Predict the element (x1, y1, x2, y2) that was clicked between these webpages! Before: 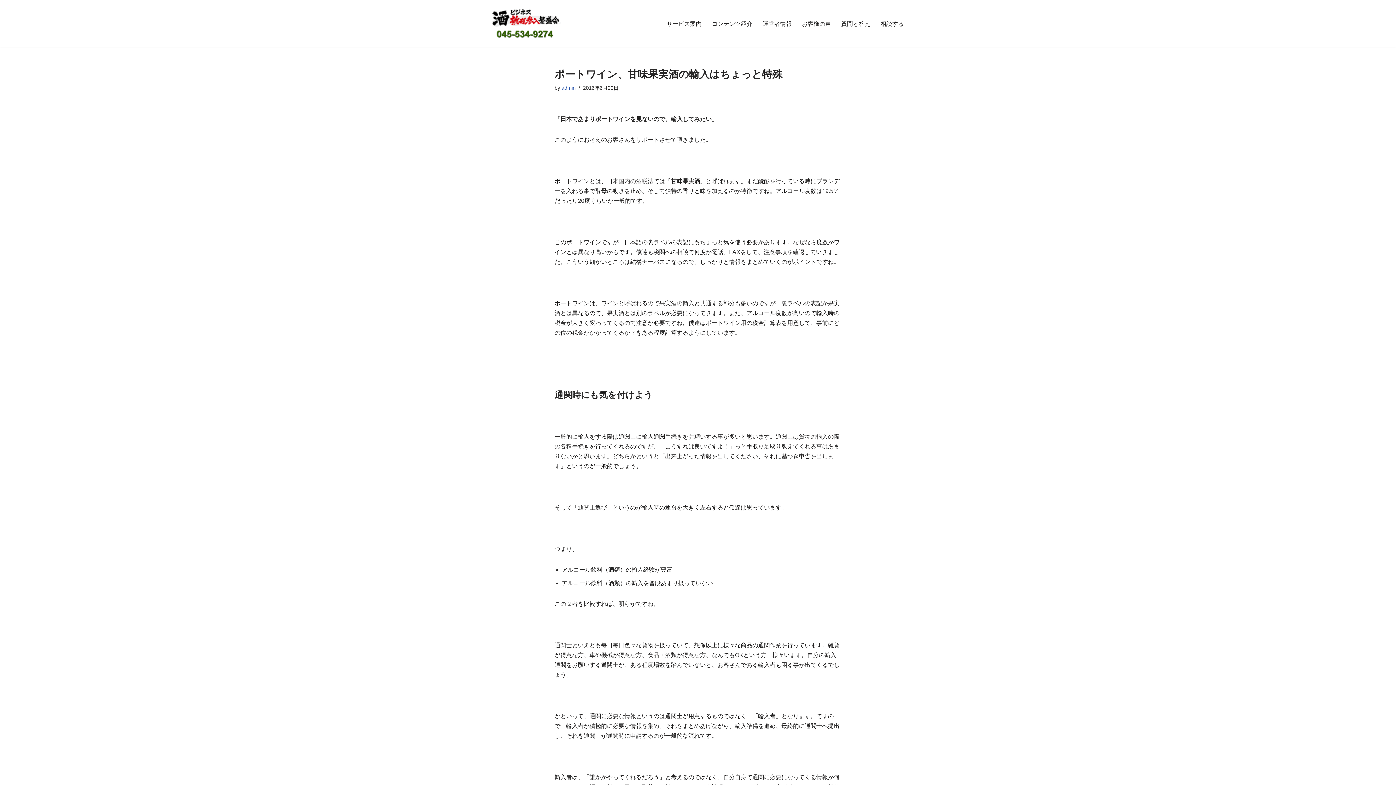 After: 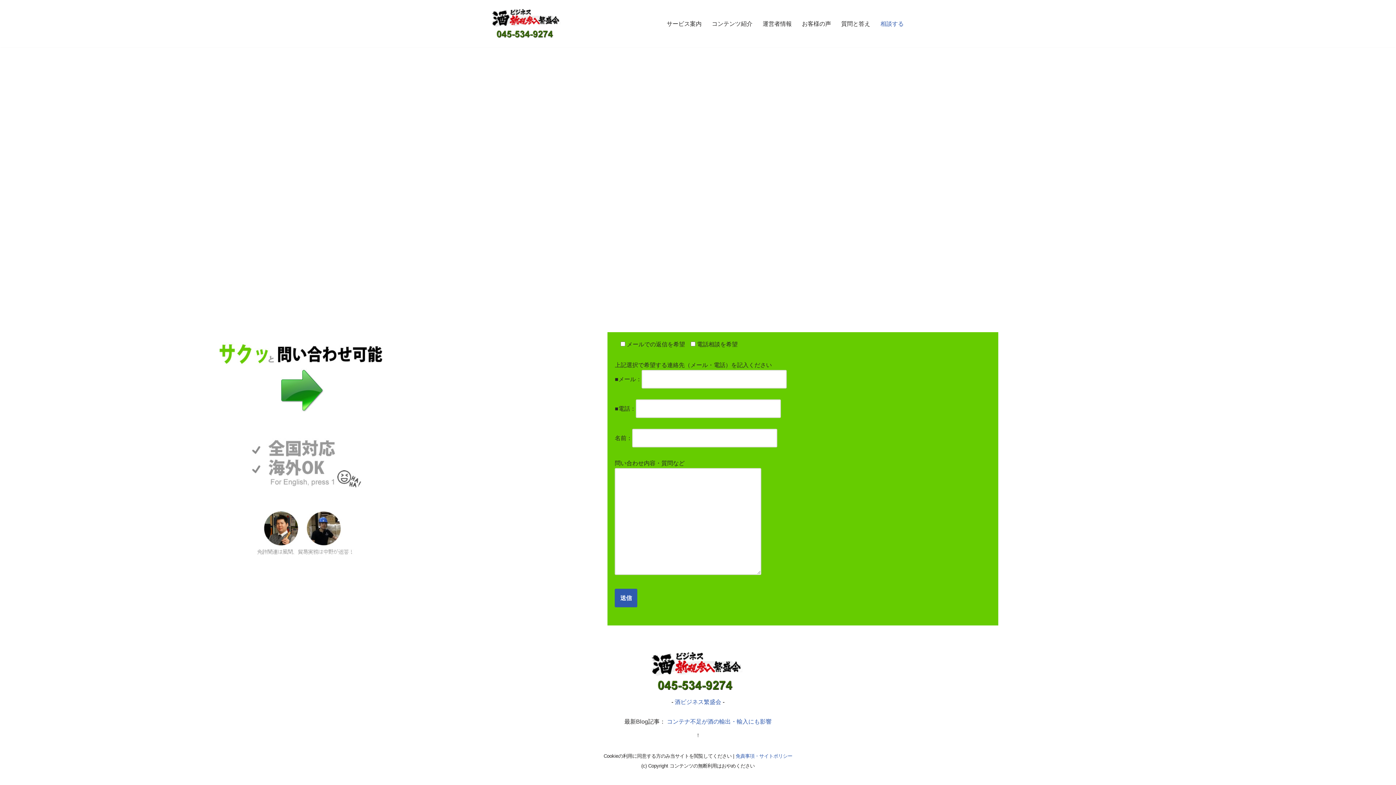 Action: bbox: (880, 18, 904, 28) label: 相談する